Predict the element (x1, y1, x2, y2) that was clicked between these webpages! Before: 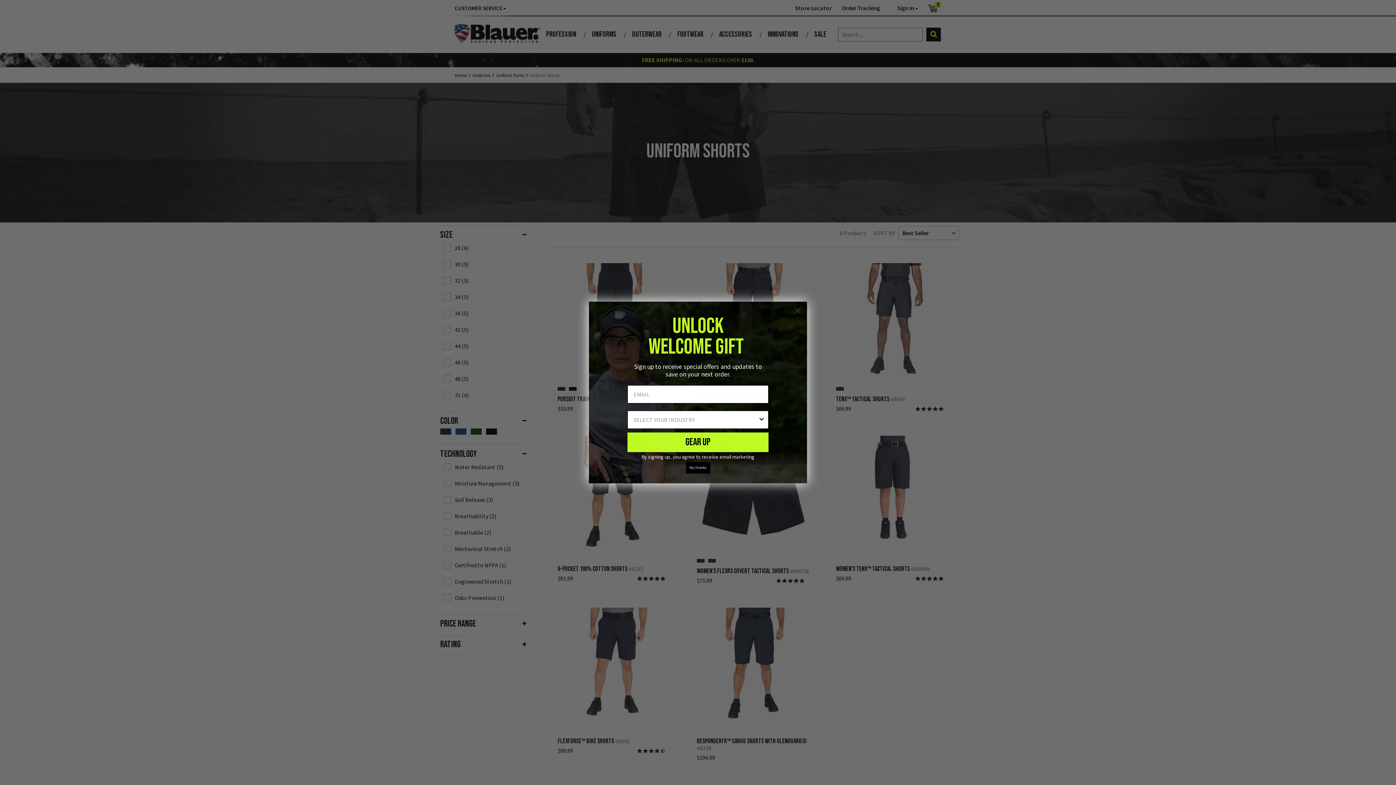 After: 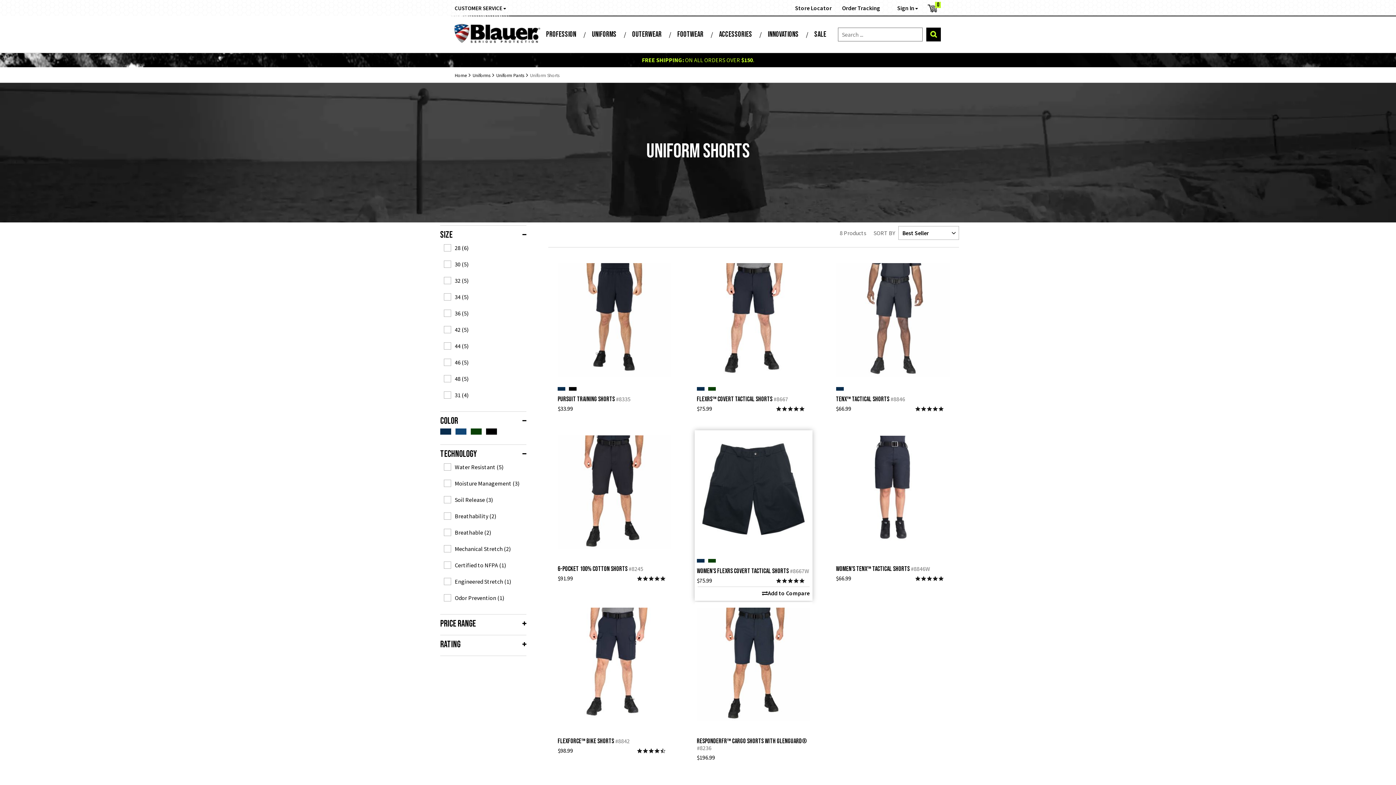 Action: bbox: (686, 462, 710, 473) label: No, thanks